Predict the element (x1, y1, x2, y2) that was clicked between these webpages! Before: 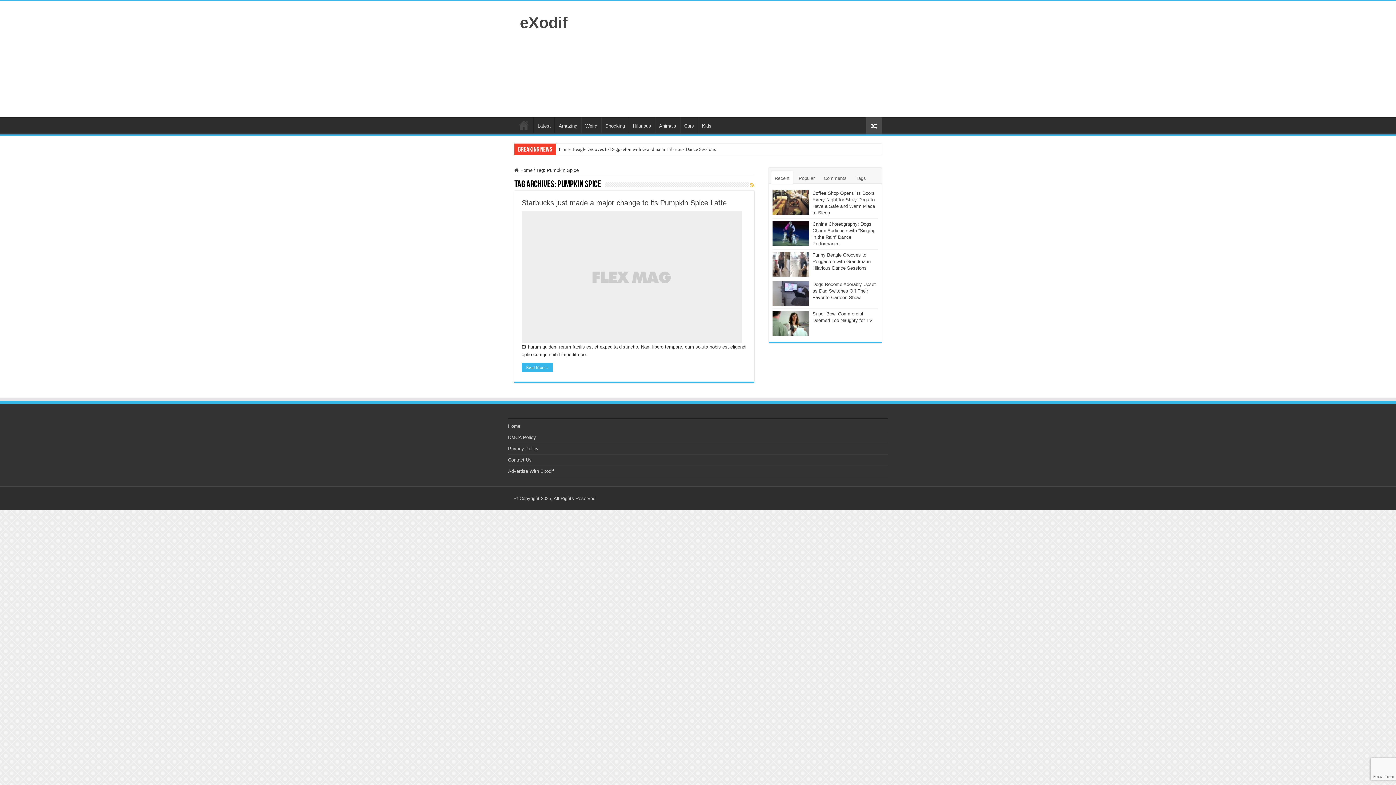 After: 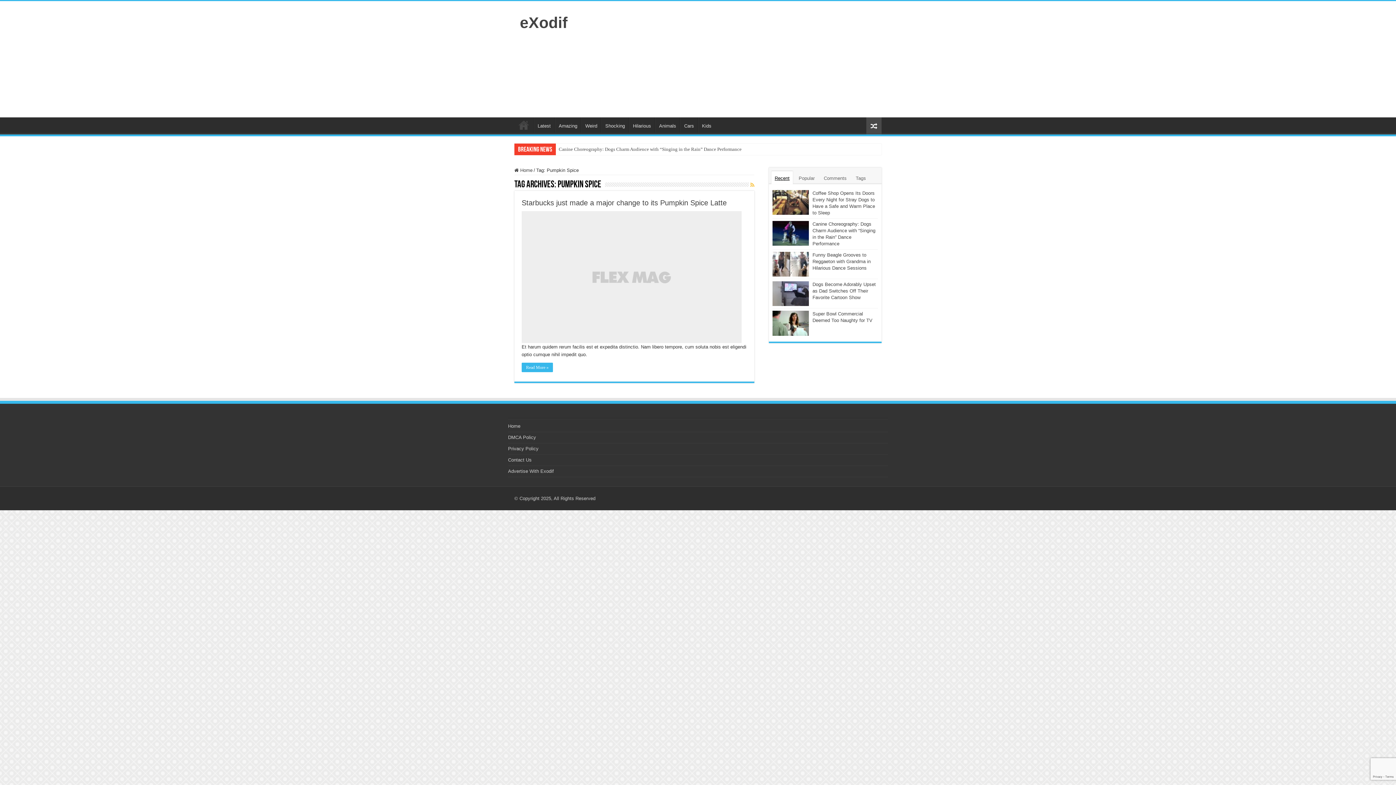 Action: label: Recent bbox: (771, 171, 793, 184)